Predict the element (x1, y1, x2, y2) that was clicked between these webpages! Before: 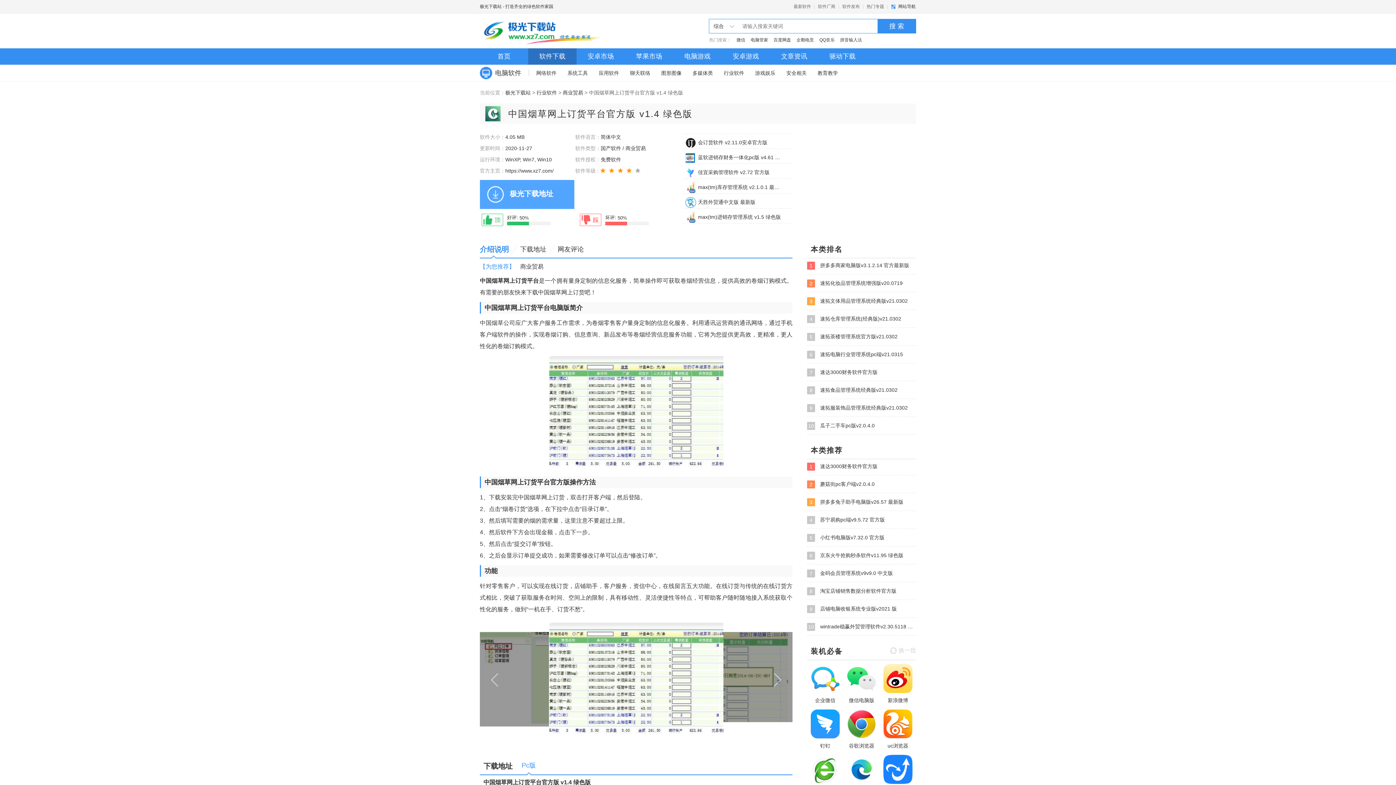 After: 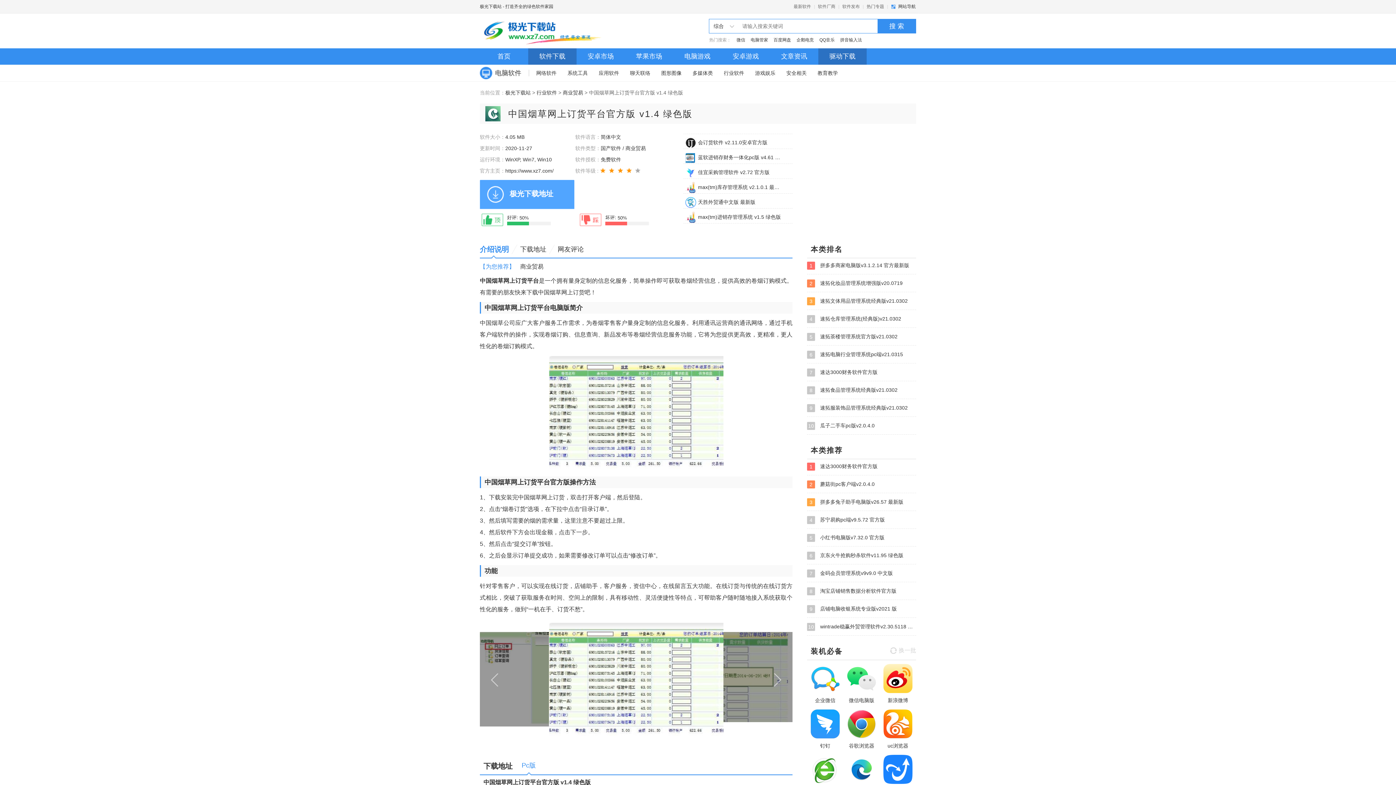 Action: label: 驱动下载 bbox: (818, 48, 866, 64)